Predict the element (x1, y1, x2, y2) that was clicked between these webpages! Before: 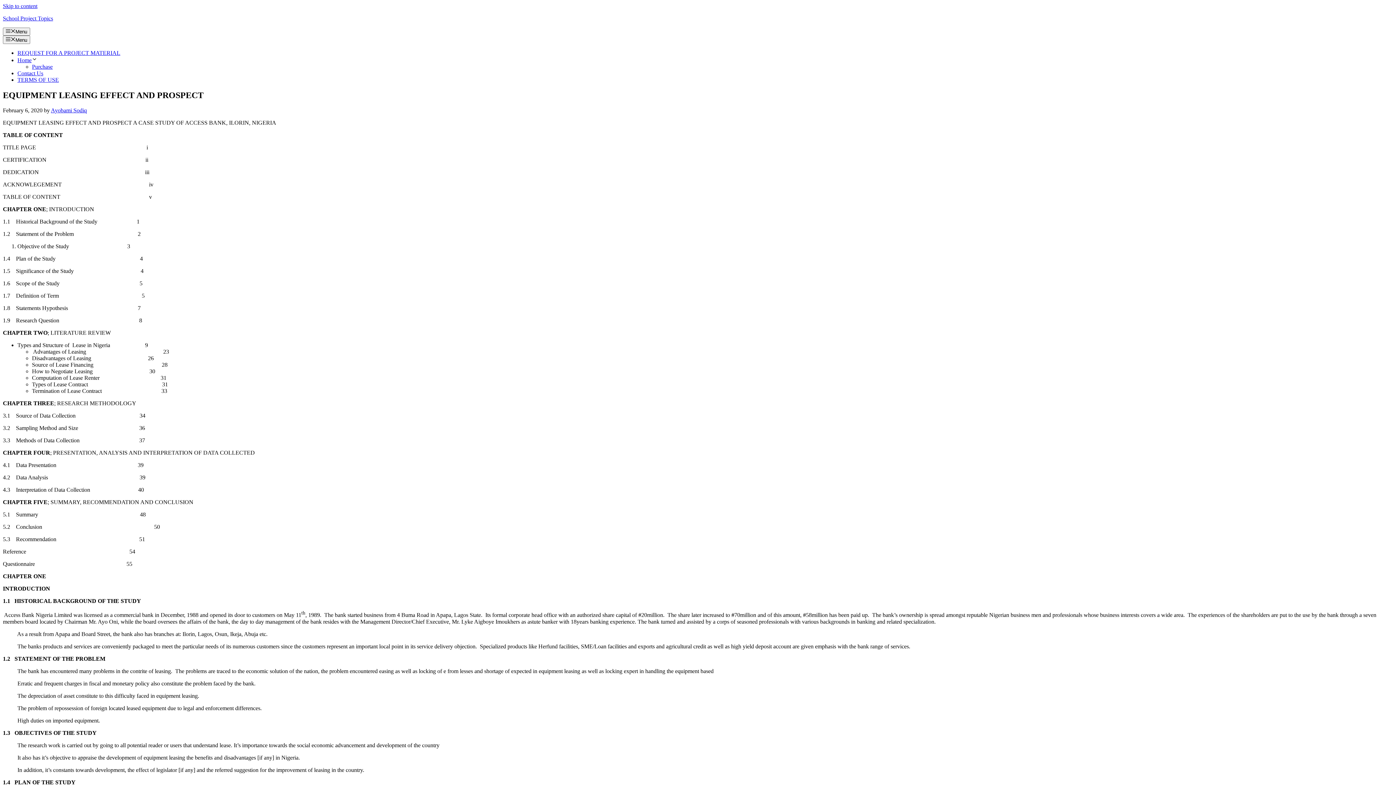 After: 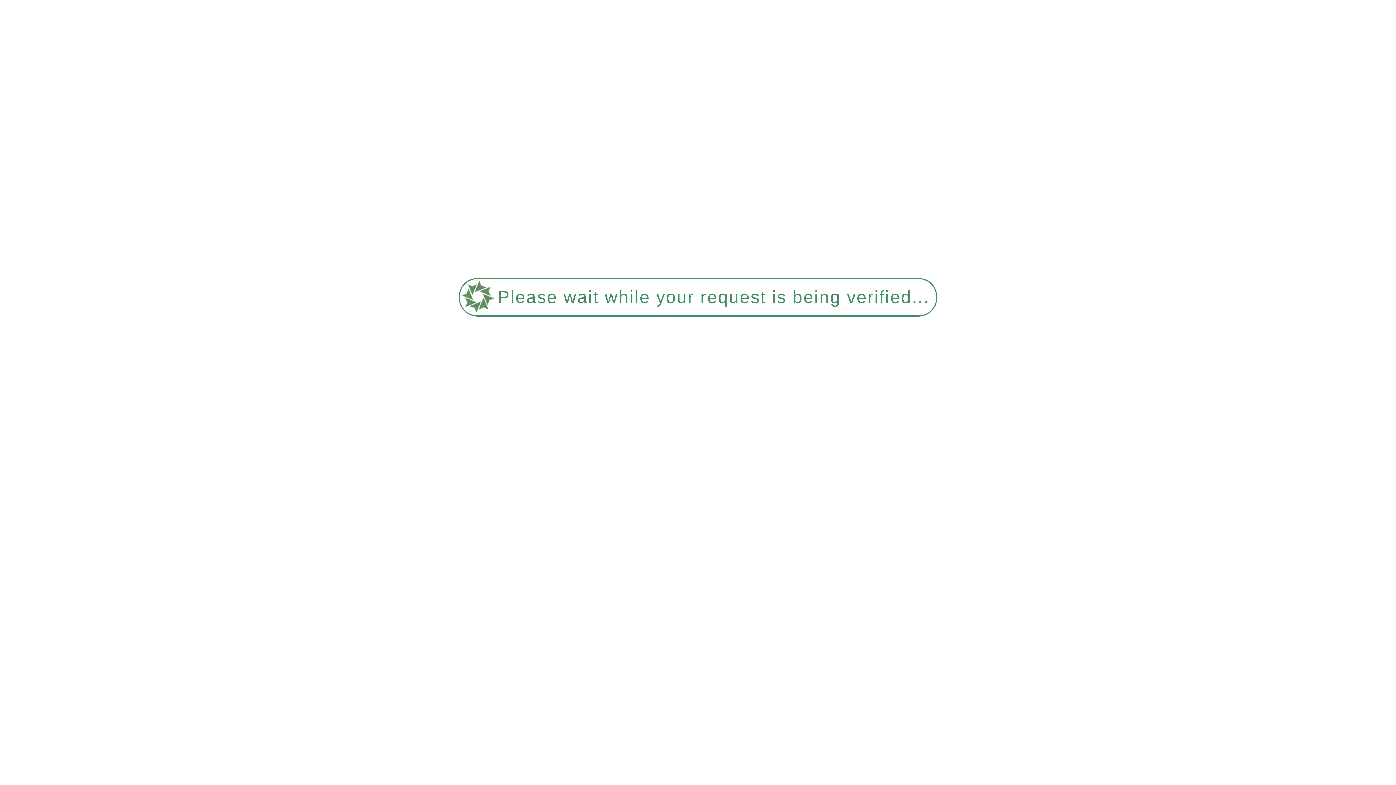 Action: bbox: (2, 15, 53, 21) label: School Project Topics